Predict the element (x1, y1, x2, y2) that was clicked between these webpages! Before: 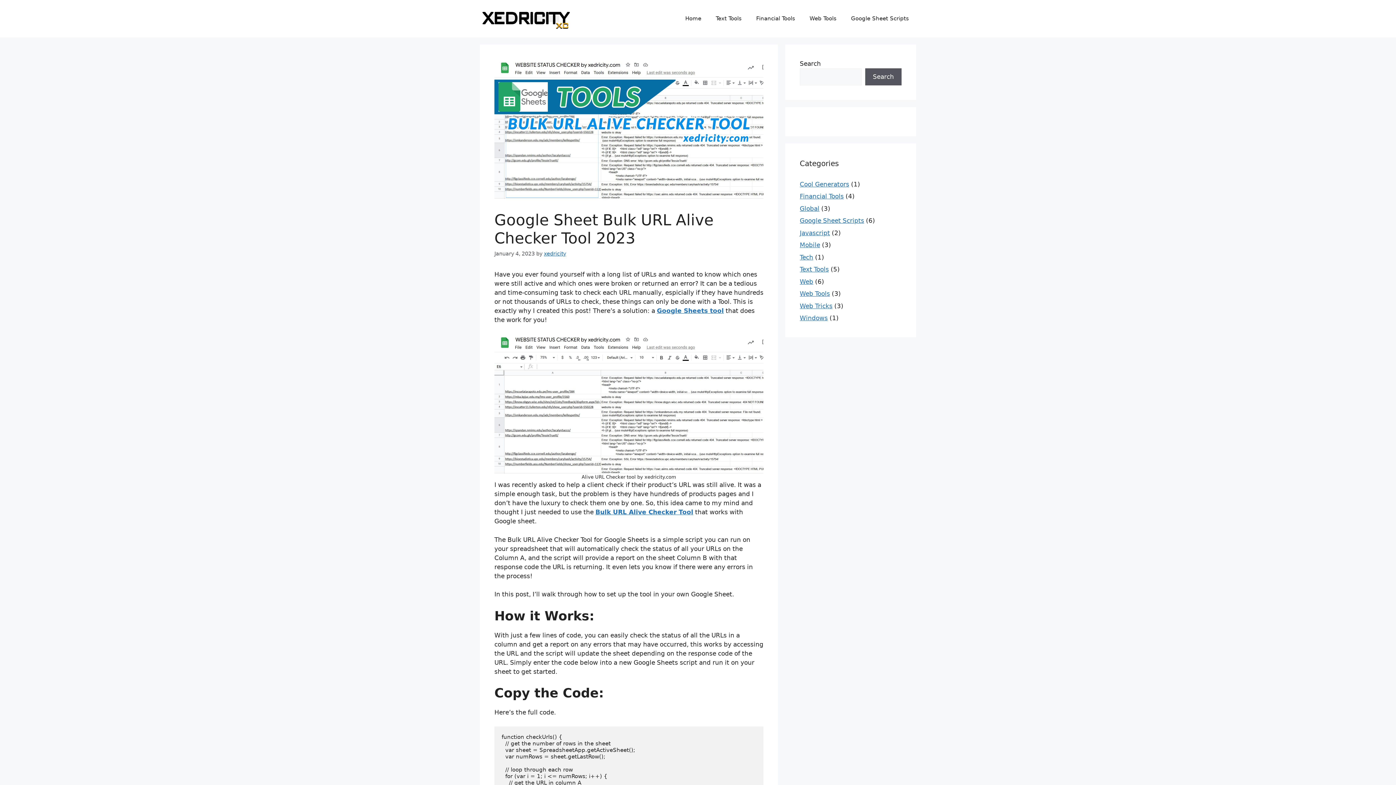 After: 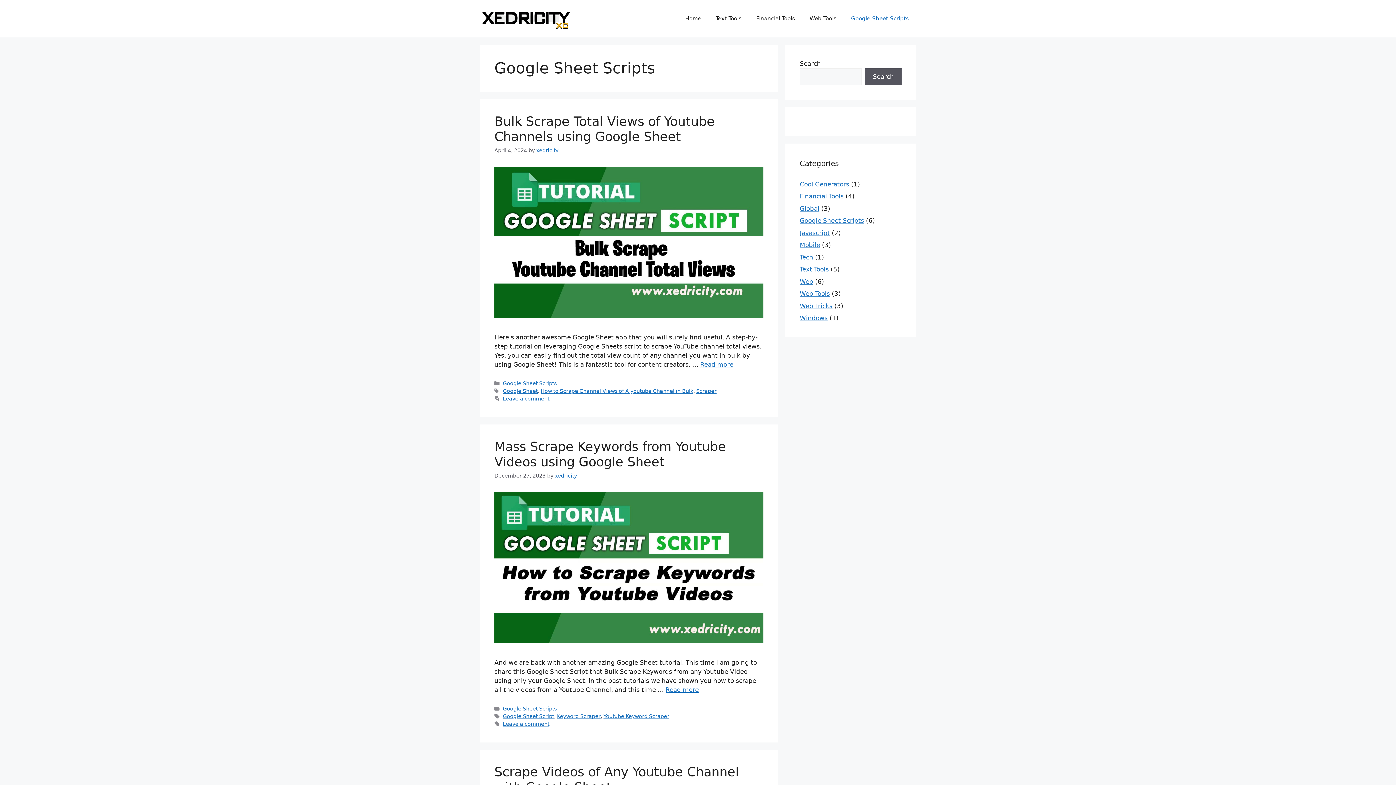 Action: label: Google Sheet Scripts bbox: (844, 7, 916, 29)